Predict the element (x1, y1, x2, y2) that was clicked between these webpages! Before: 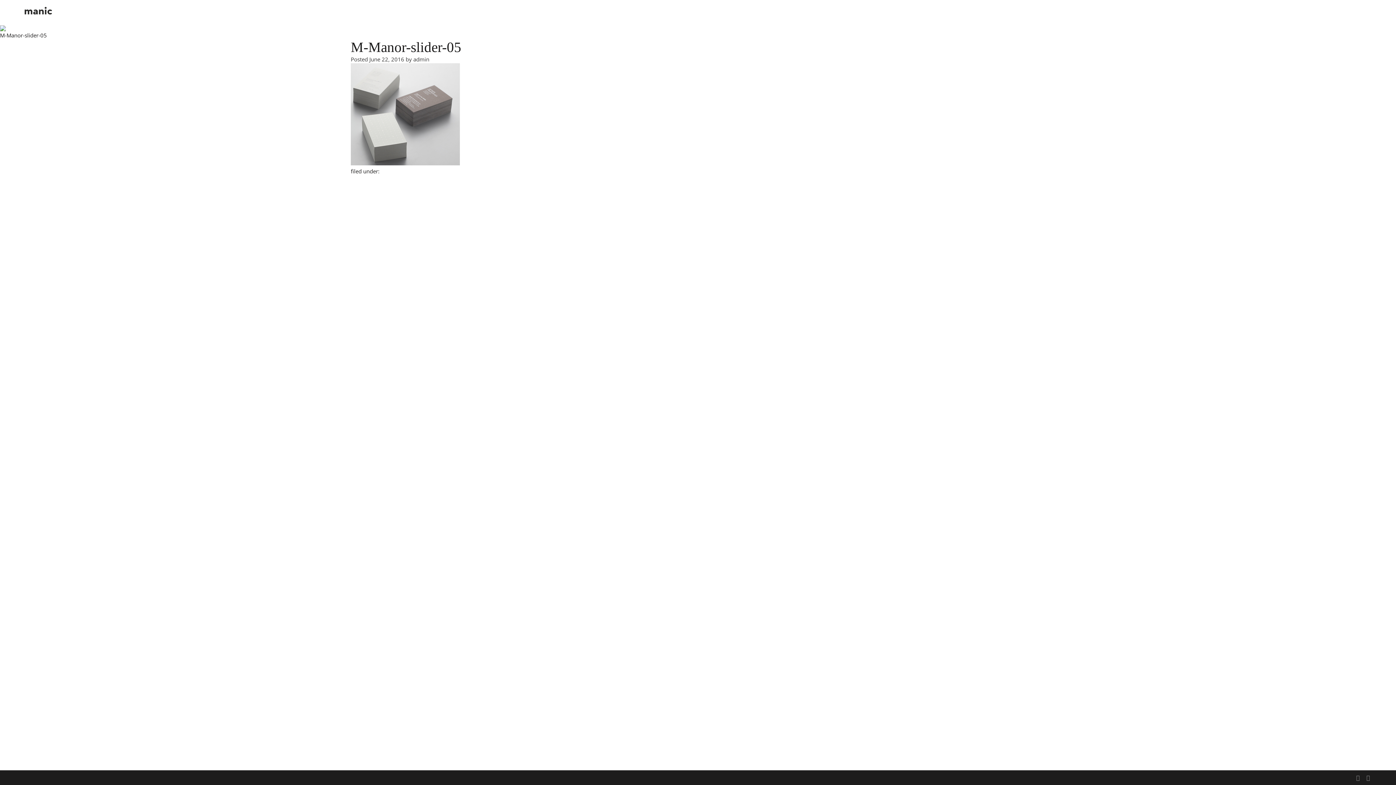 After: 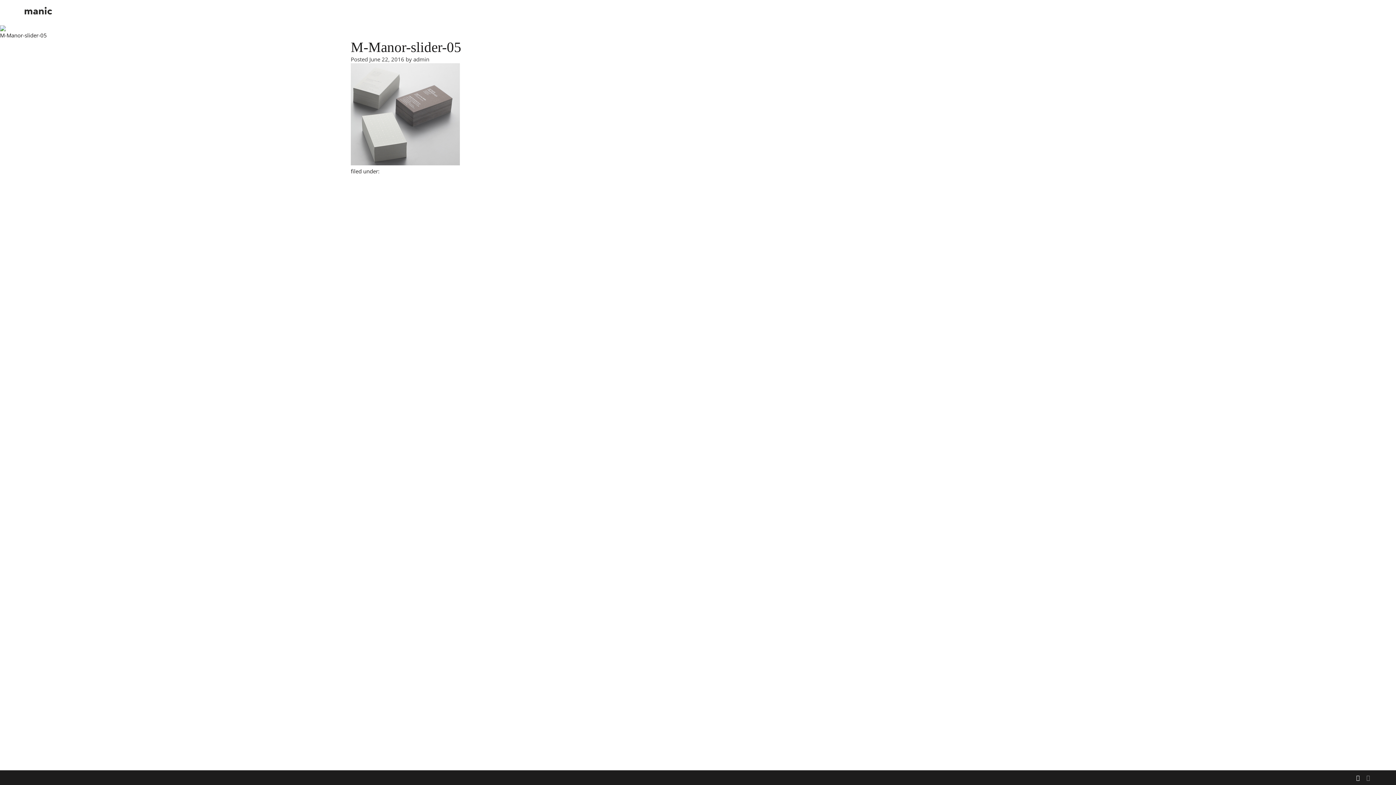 Action: bbox: (1356, 774, 1360, 782)